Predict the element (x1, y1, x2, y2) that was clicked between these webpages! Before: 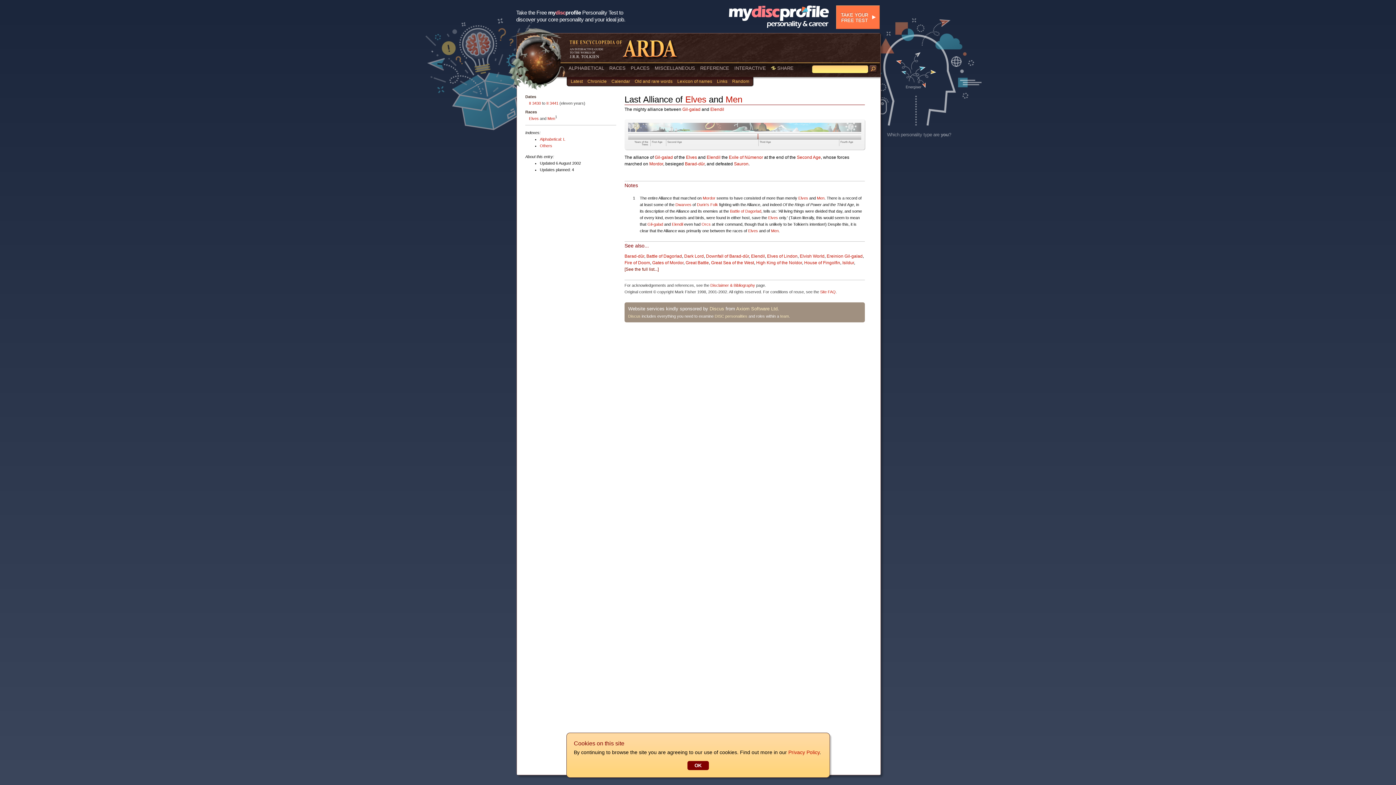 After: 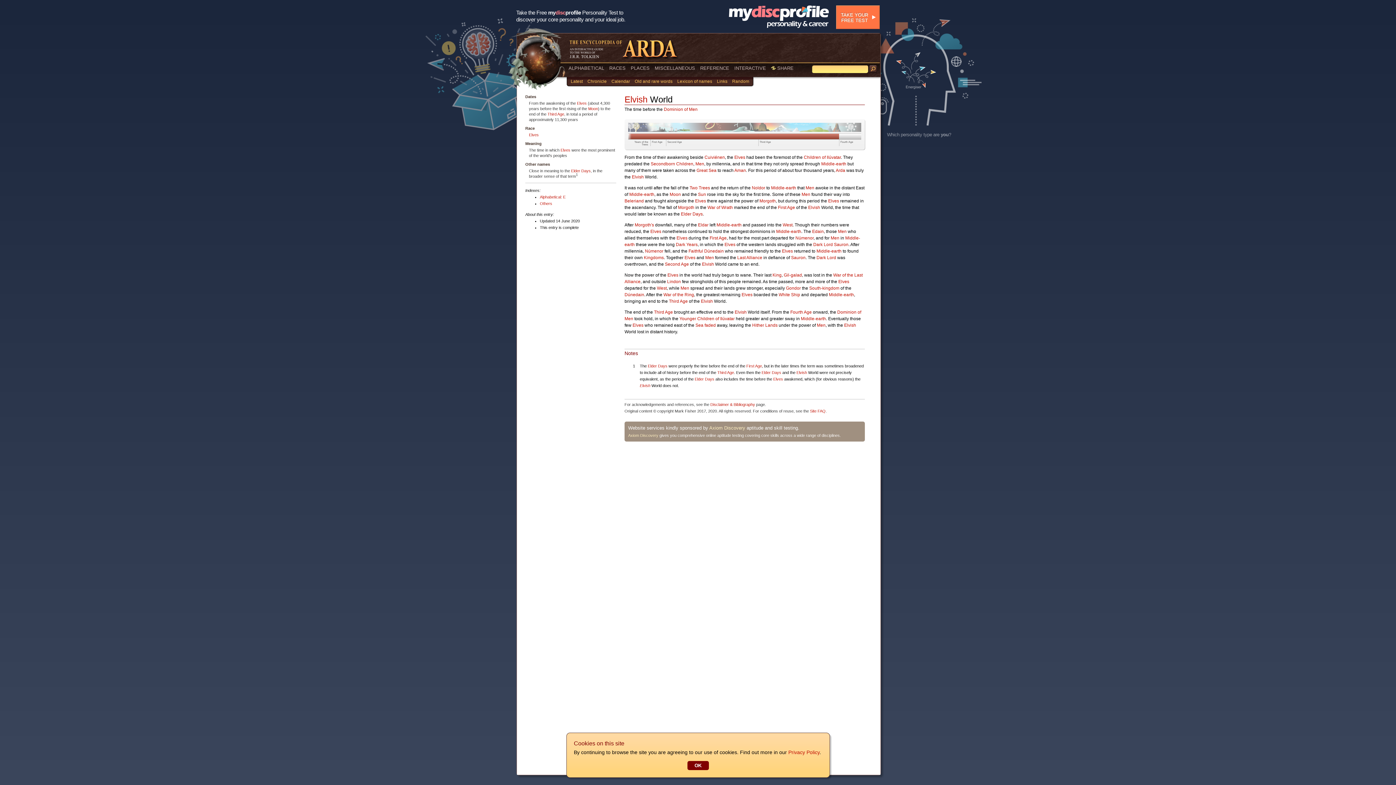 Action: label: Elvish World bbox: (800, 253, 824, 258)